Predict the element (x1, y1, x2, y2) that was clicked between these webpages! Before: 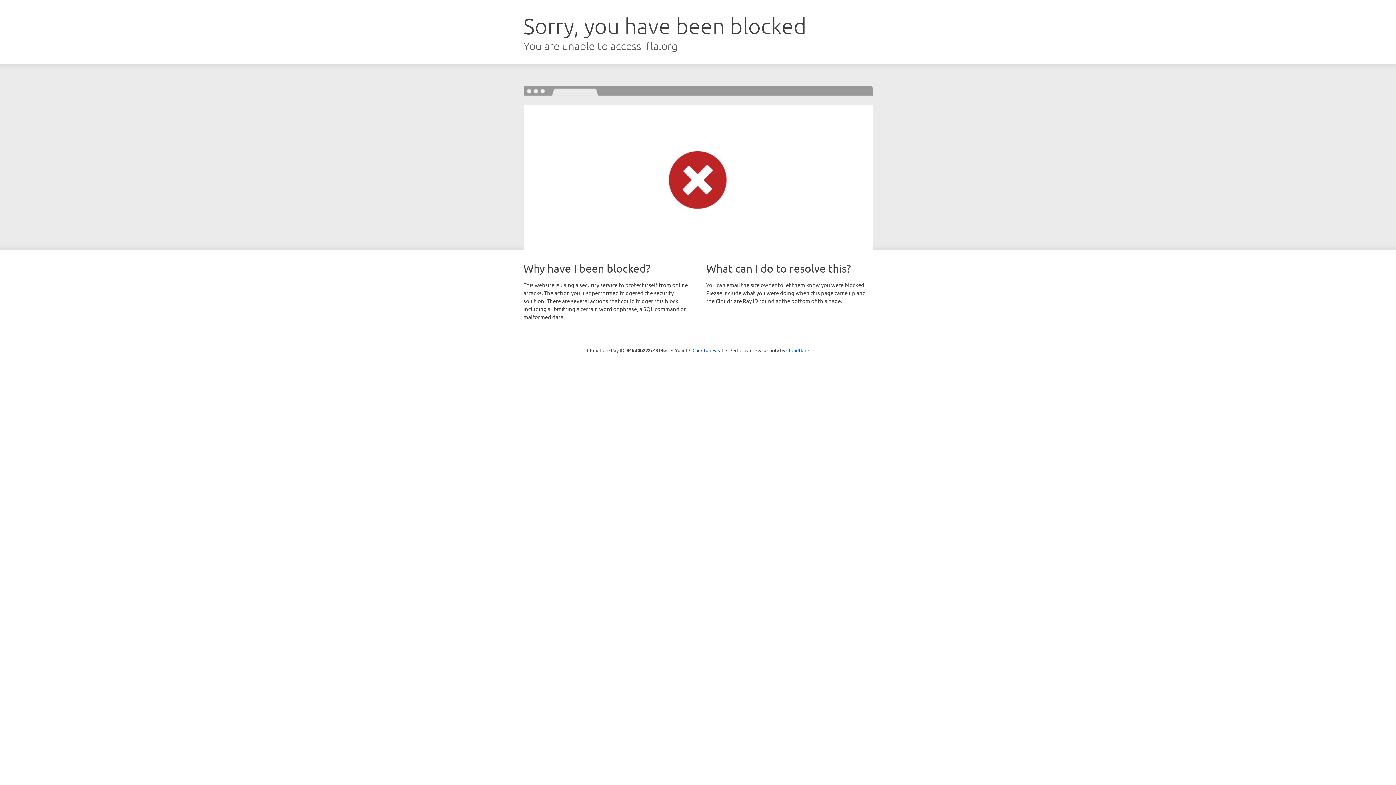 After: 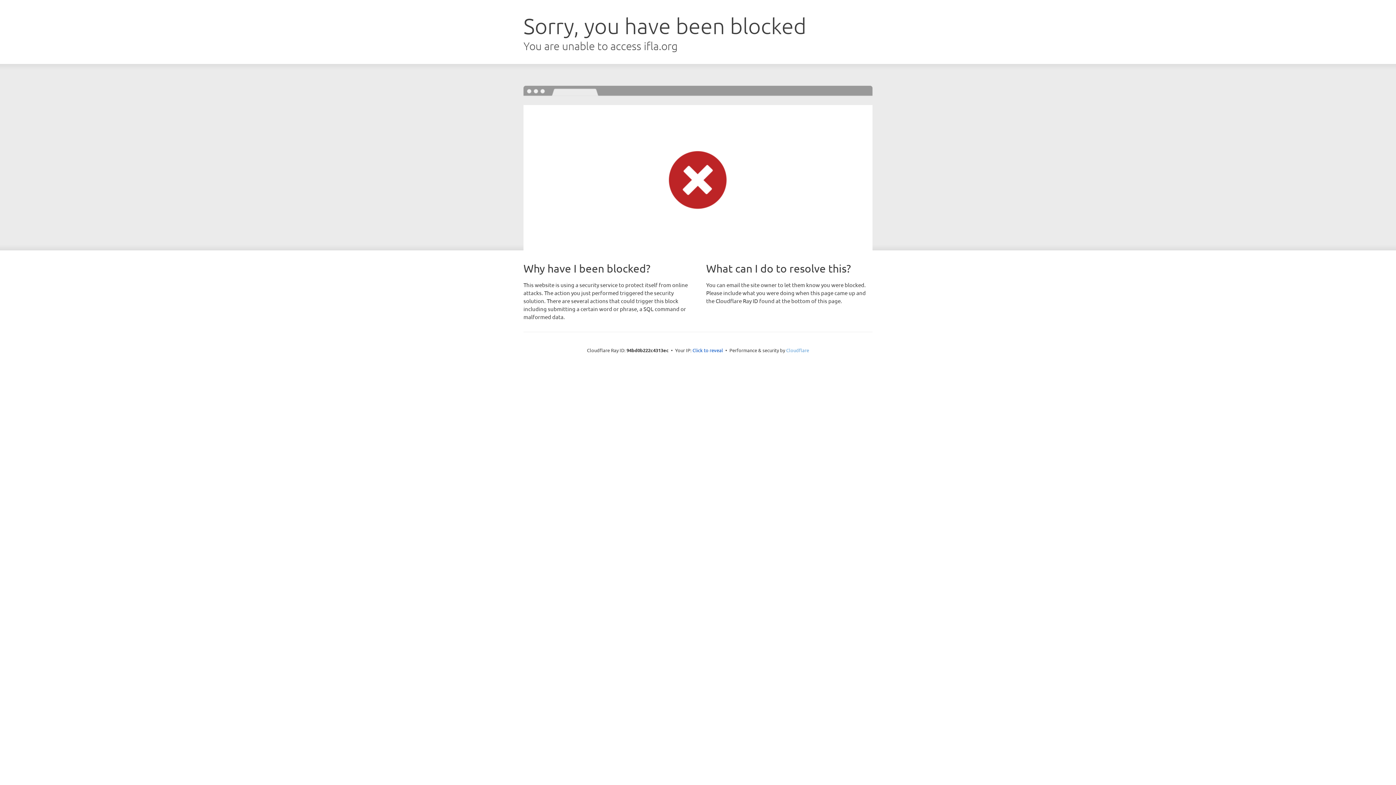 Action: bbox: (786, 347, 809, 353) label: Cloudflare